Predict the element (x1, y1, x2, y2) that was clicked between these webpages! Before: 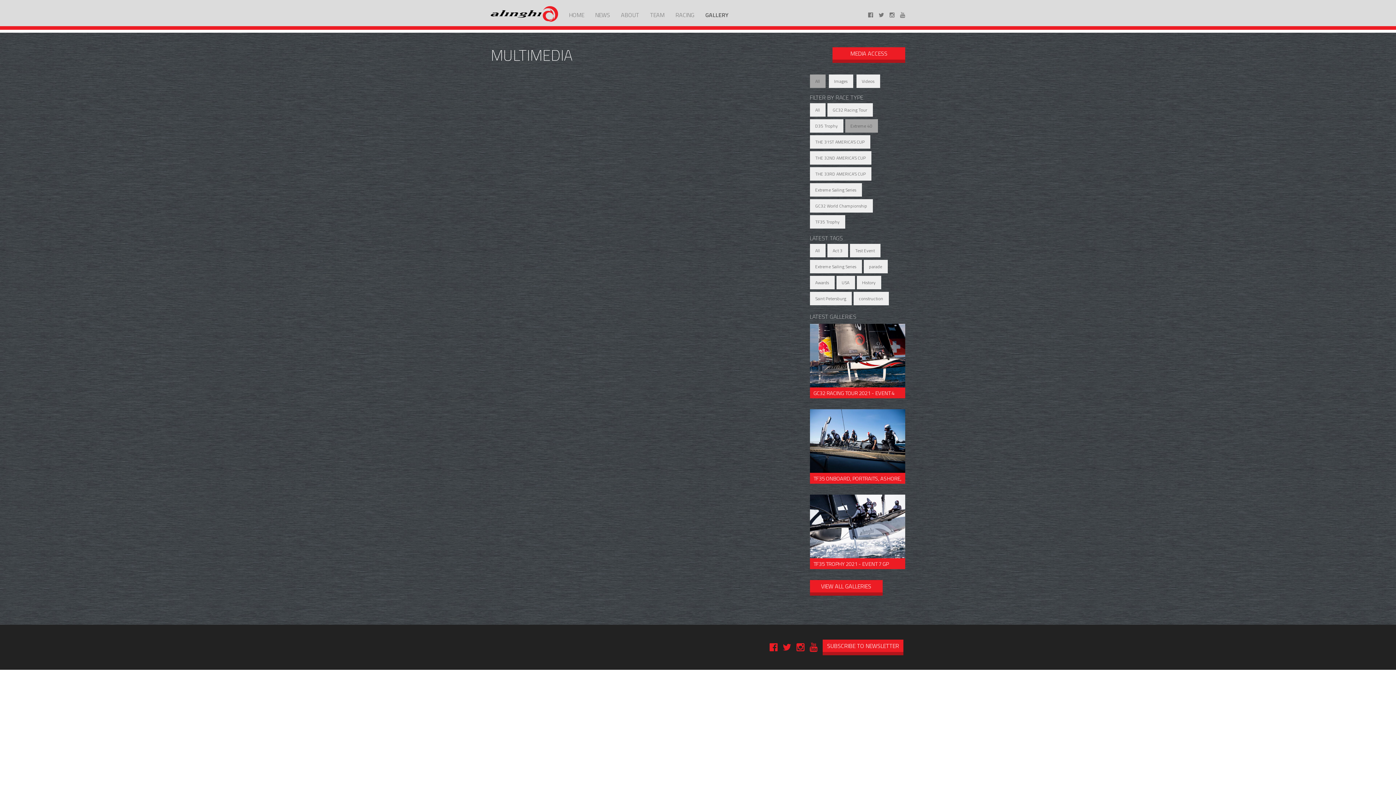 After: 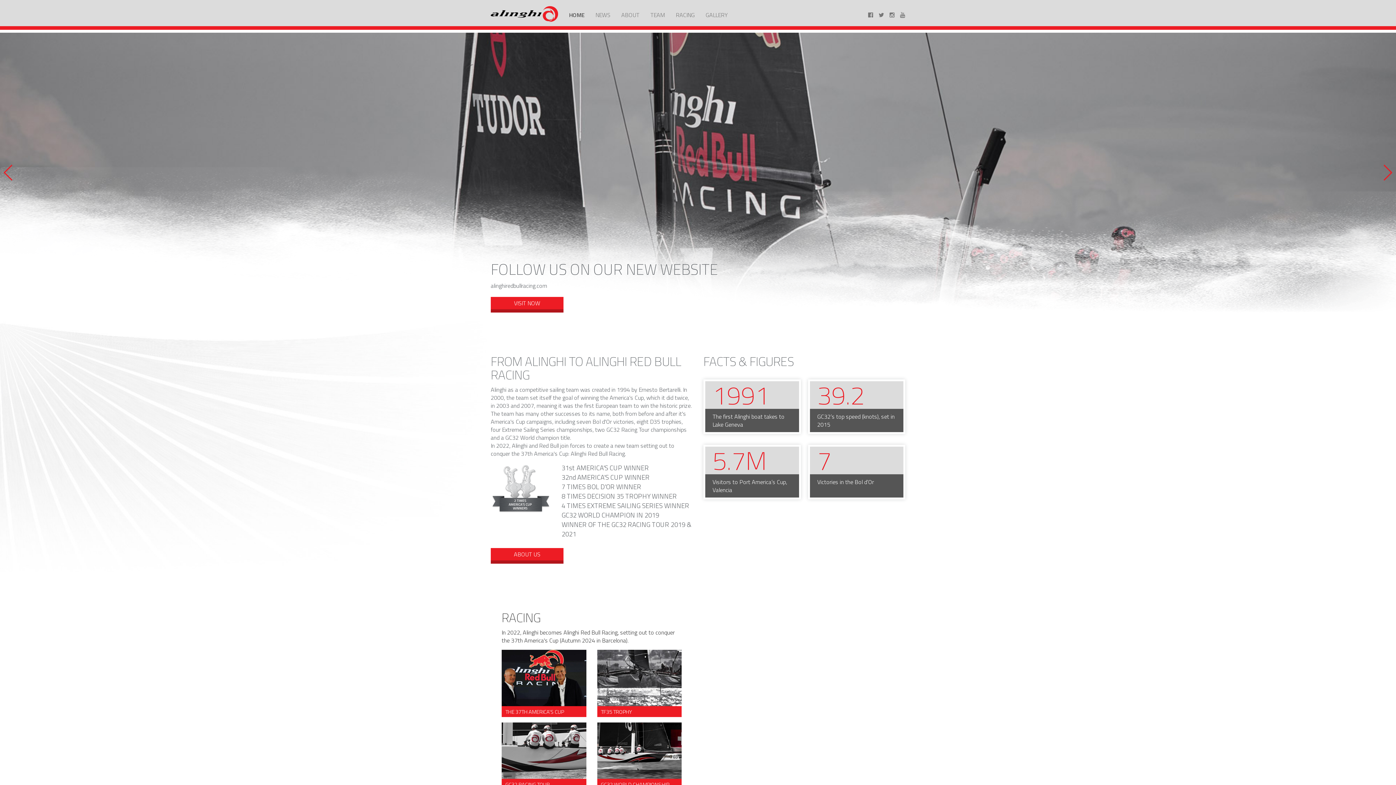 Action: bbox: (563, 5, 589, 24) label: HOME